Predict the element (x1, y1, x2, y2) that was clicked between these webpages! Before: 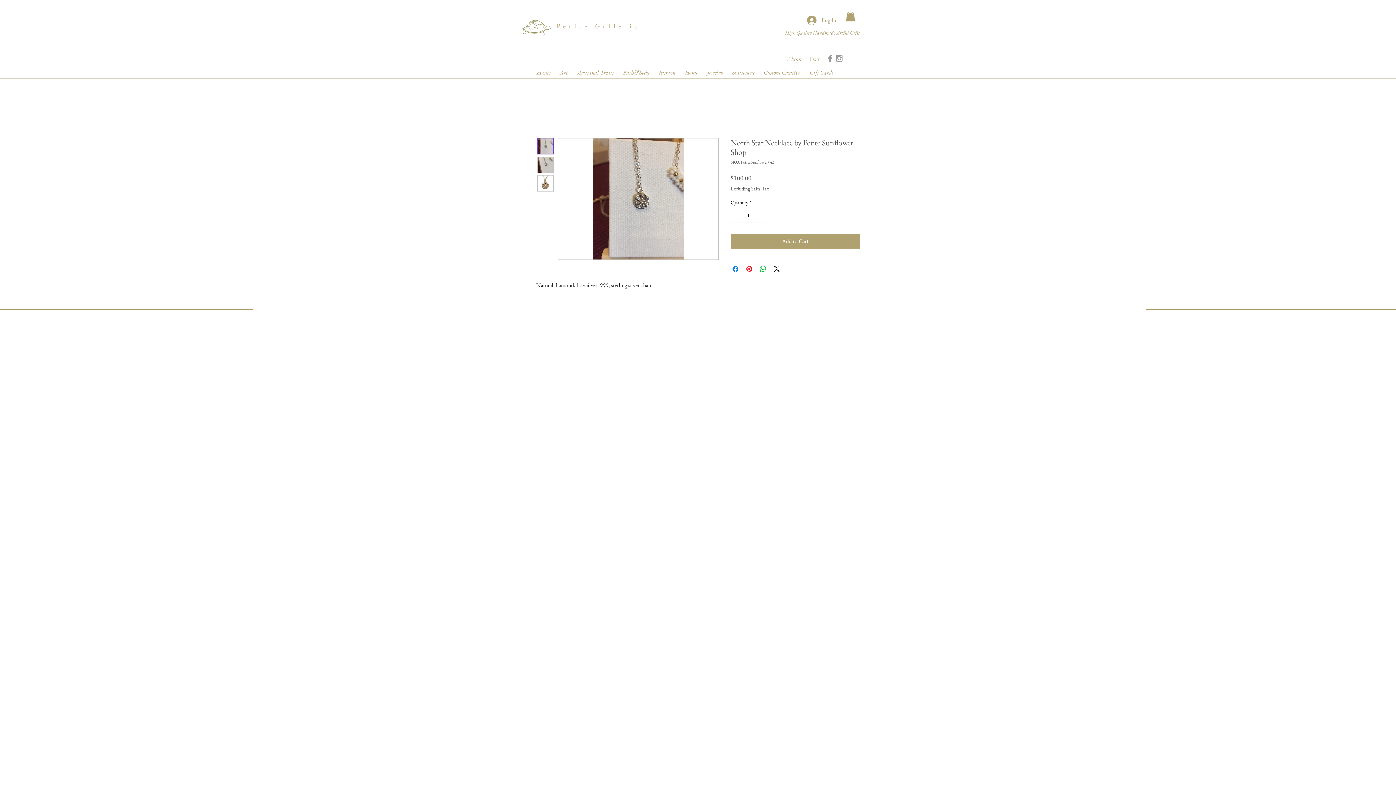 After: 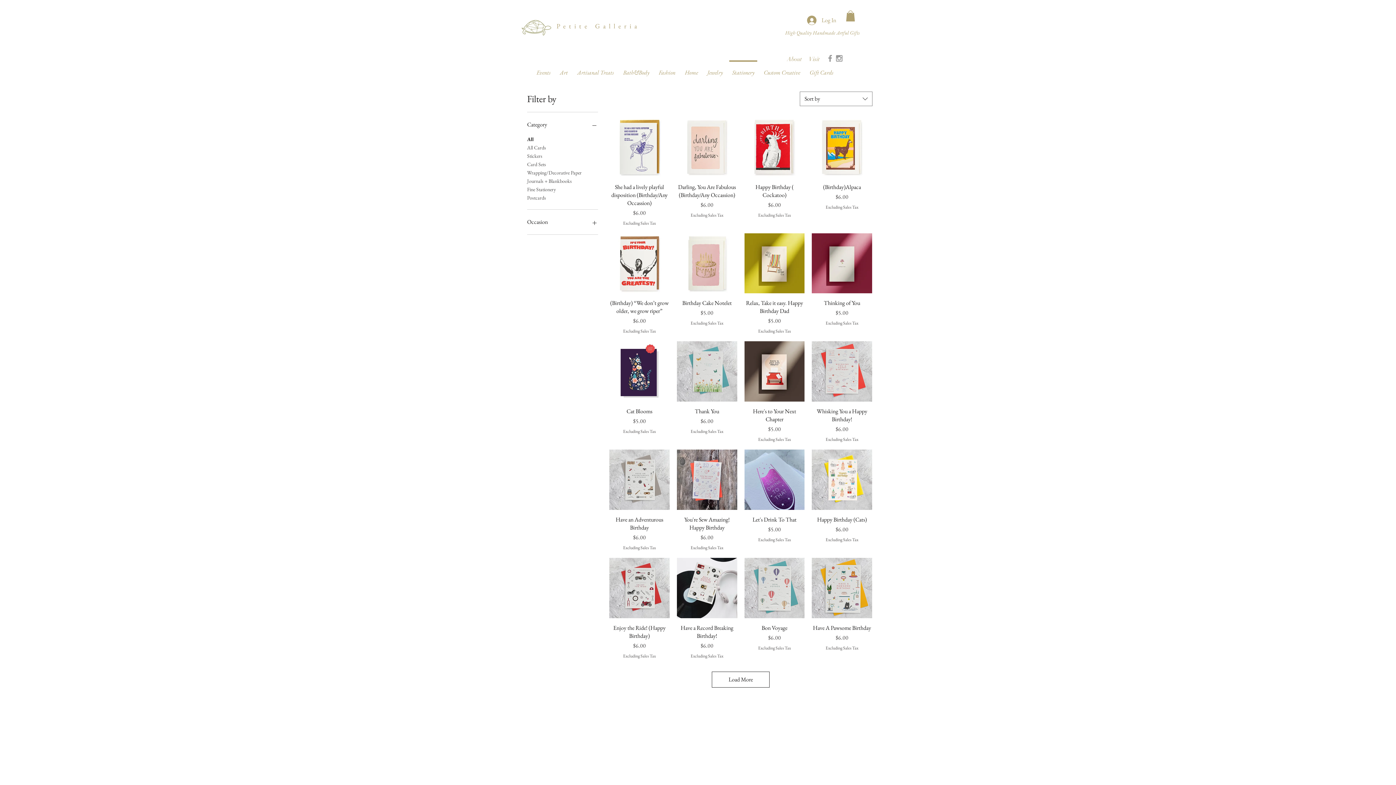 Action: label: Stationery bbox: (727, 60, 759, 78)